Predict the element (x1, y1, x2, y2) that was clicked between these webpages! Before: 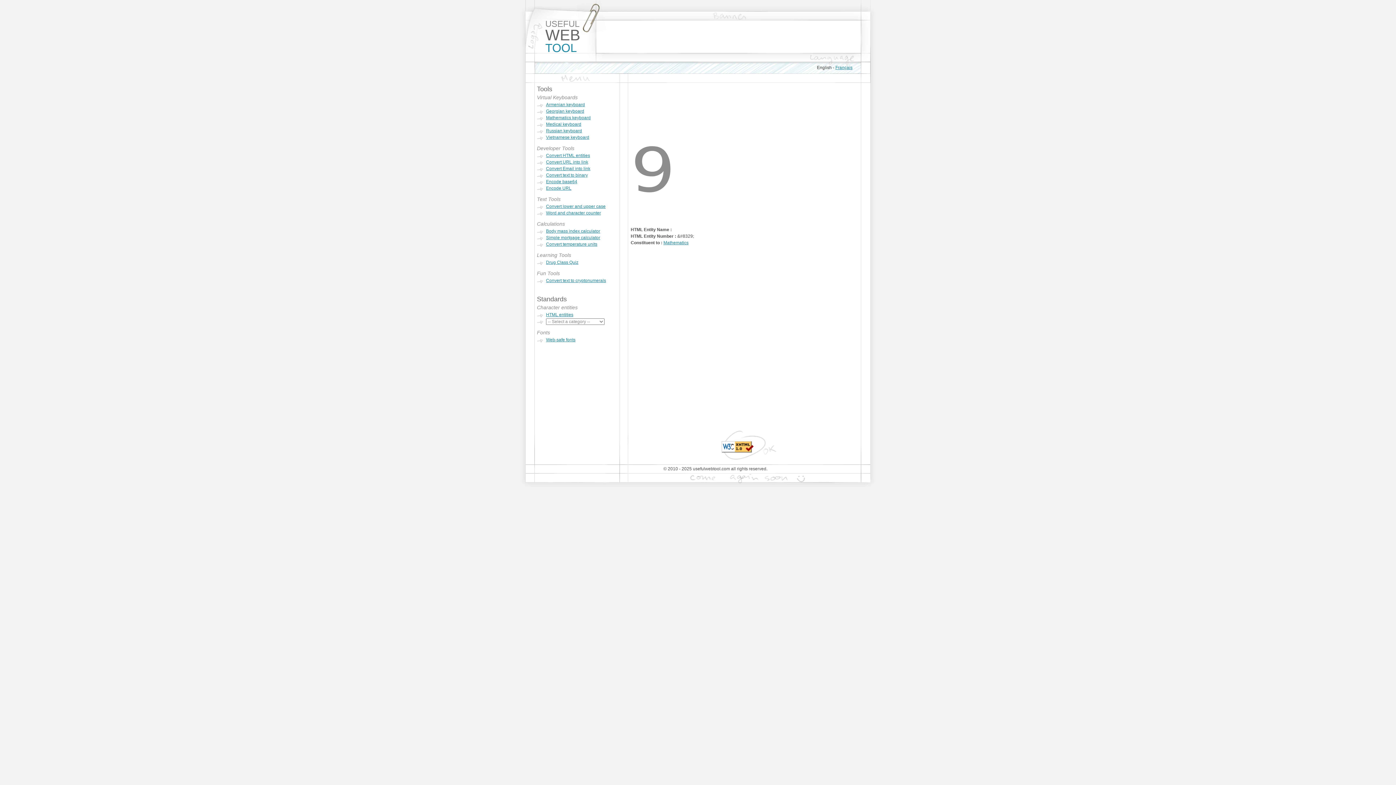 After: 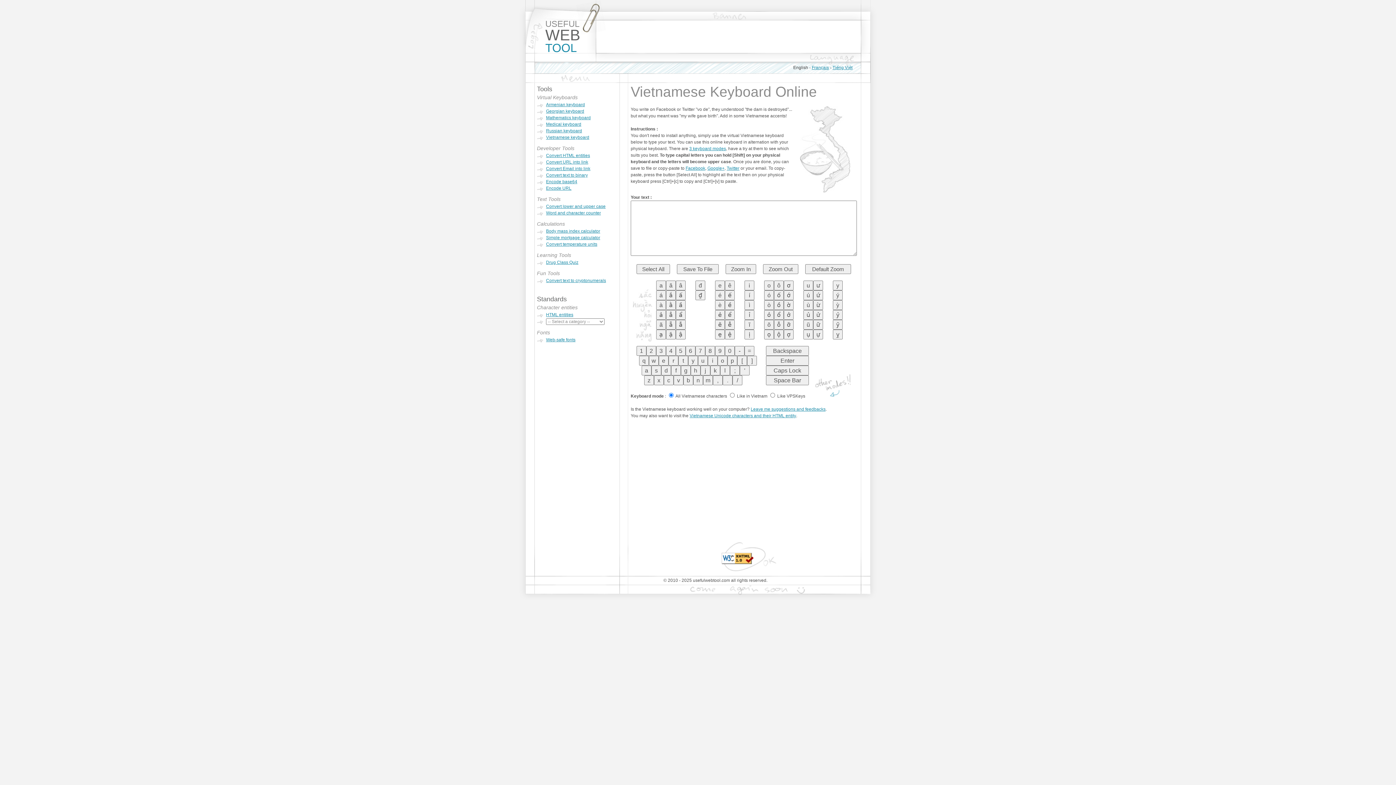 Action: label: Vietnamese keyboard bbox: (546, 134, 589, 140)